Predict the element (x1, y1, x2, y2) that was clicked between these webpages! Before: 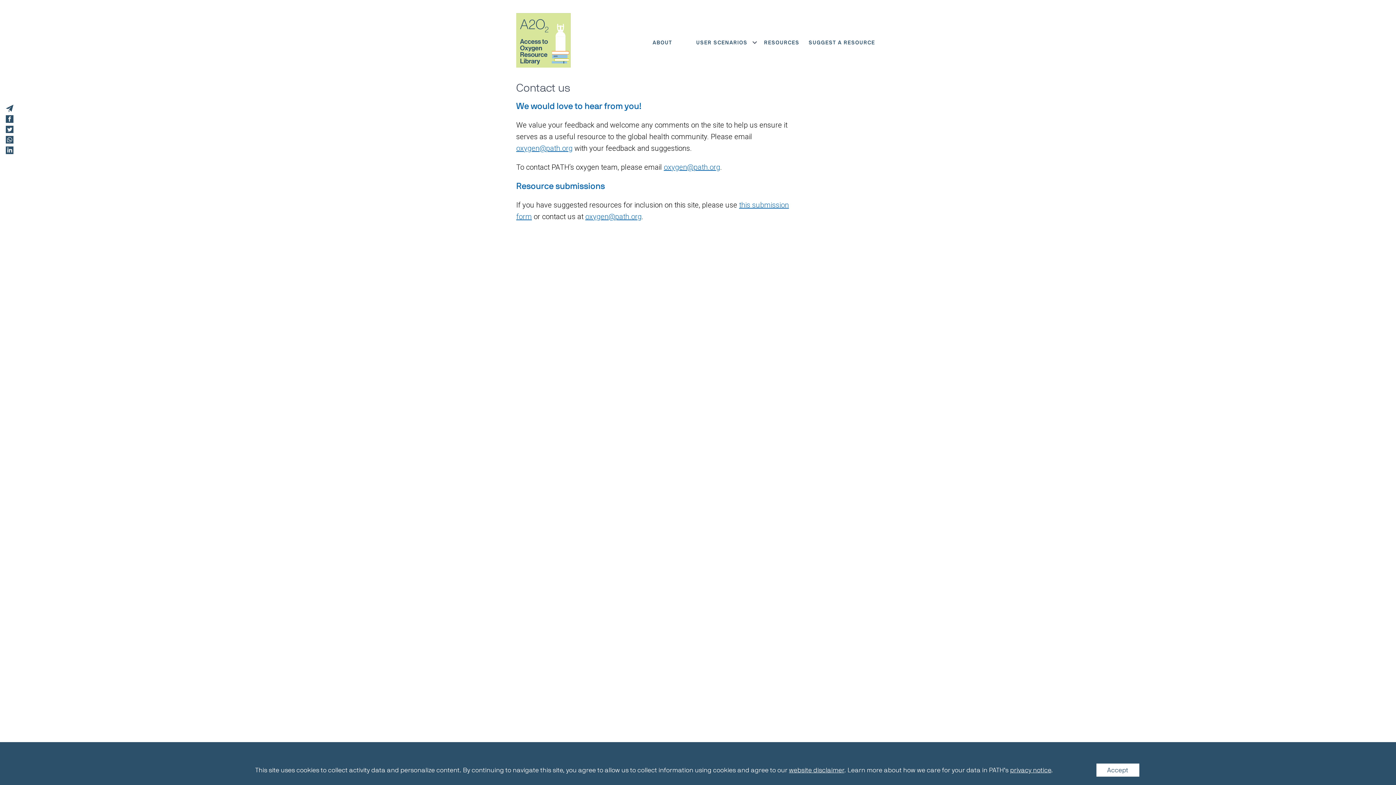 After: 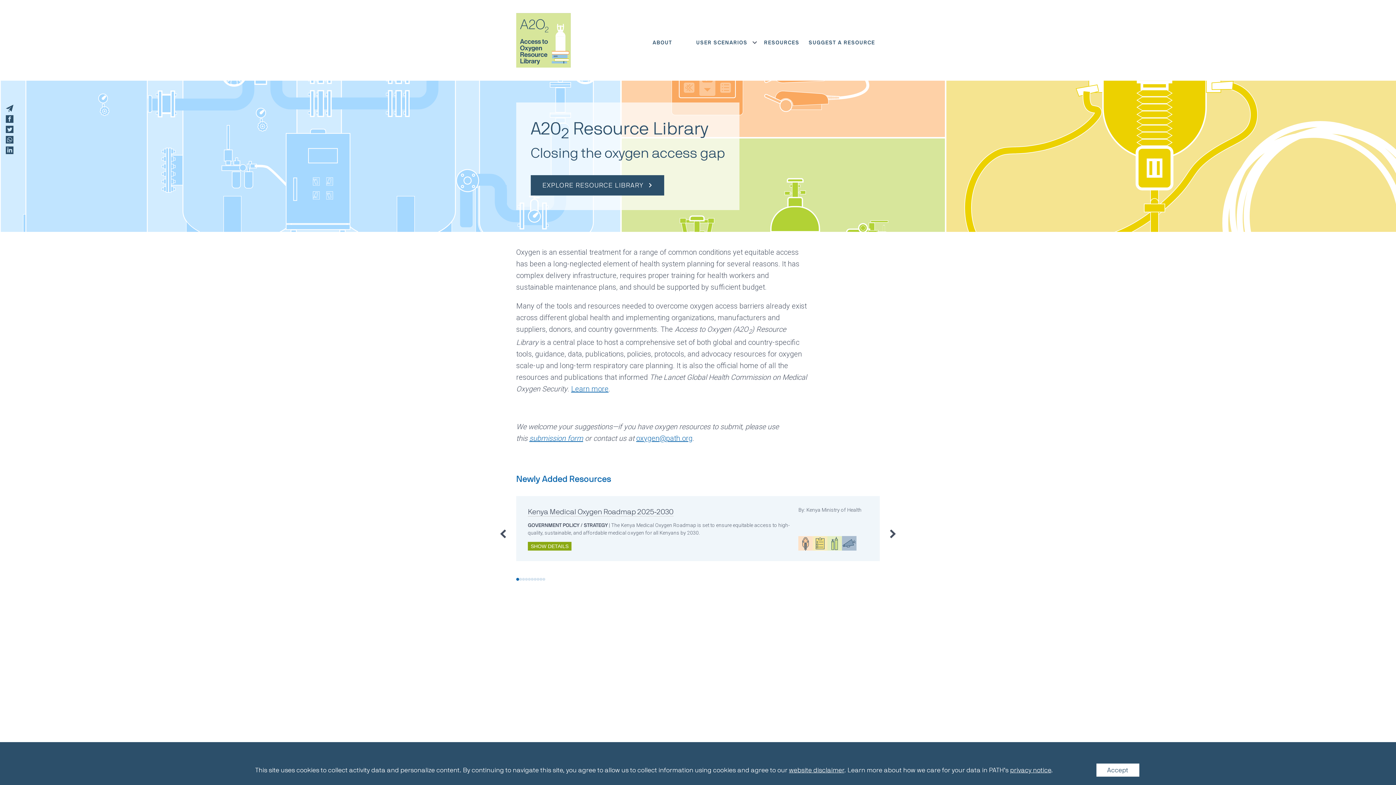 Action: bbox: (516, 13, 570, 67)